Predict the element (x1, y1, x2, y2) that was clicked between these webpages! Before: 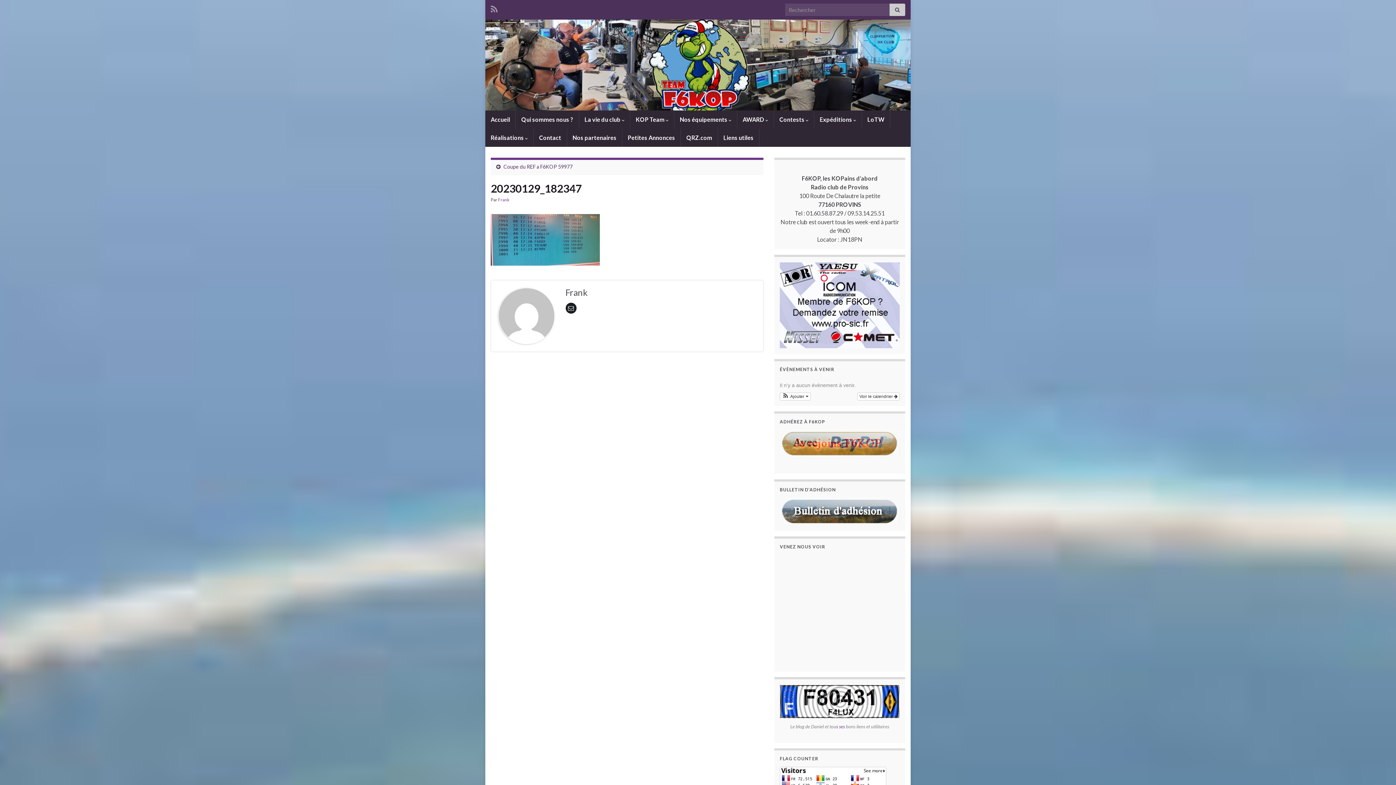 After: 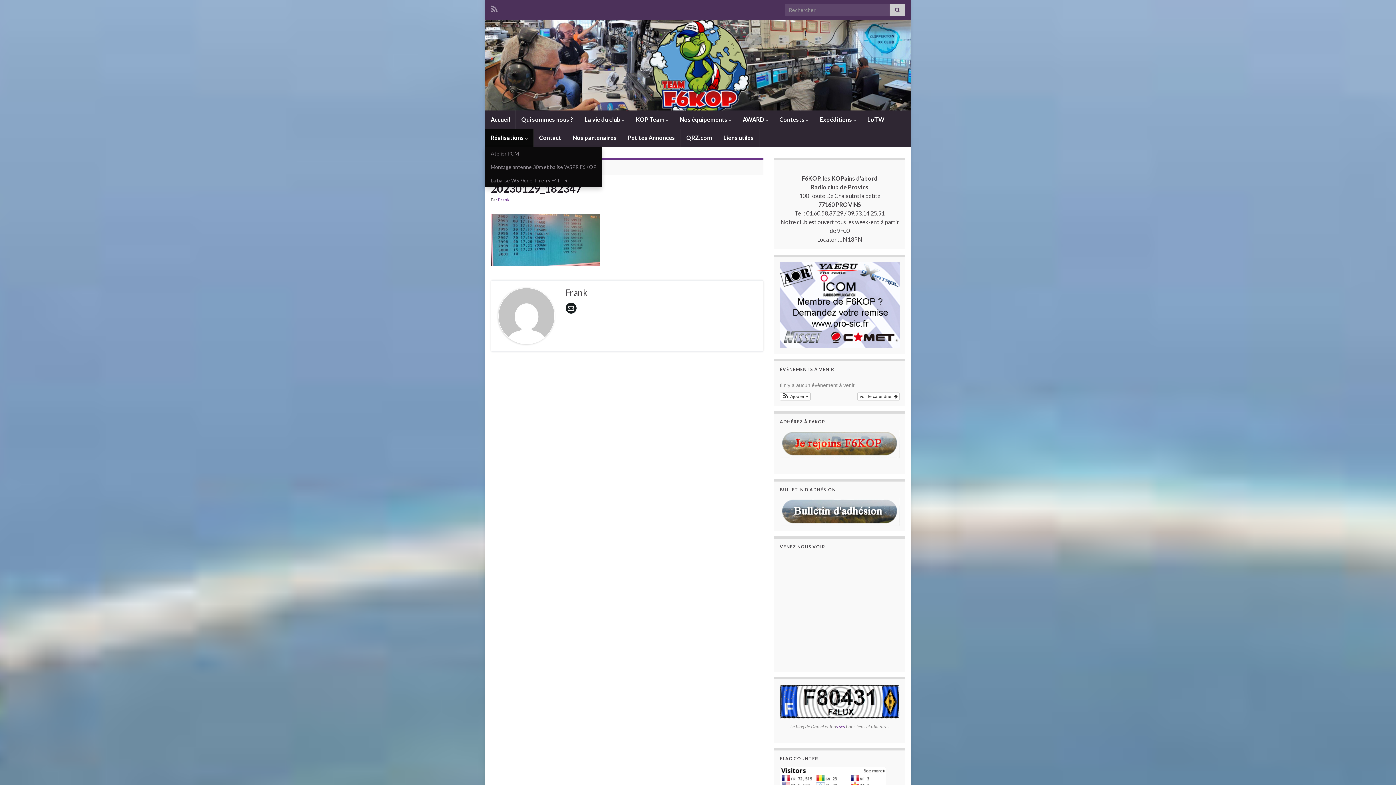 Action: label: Réalisations  bbox: (485, 128, 533, 146)